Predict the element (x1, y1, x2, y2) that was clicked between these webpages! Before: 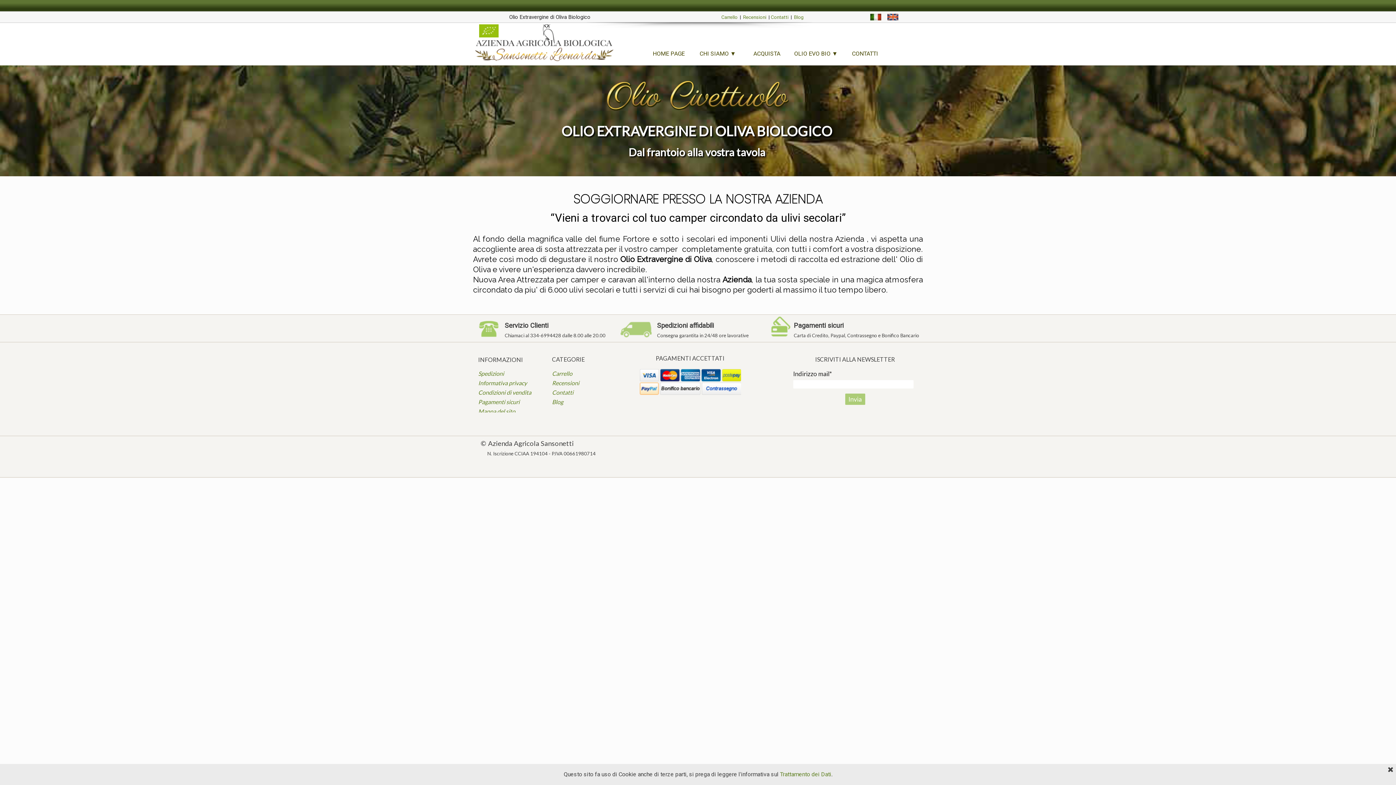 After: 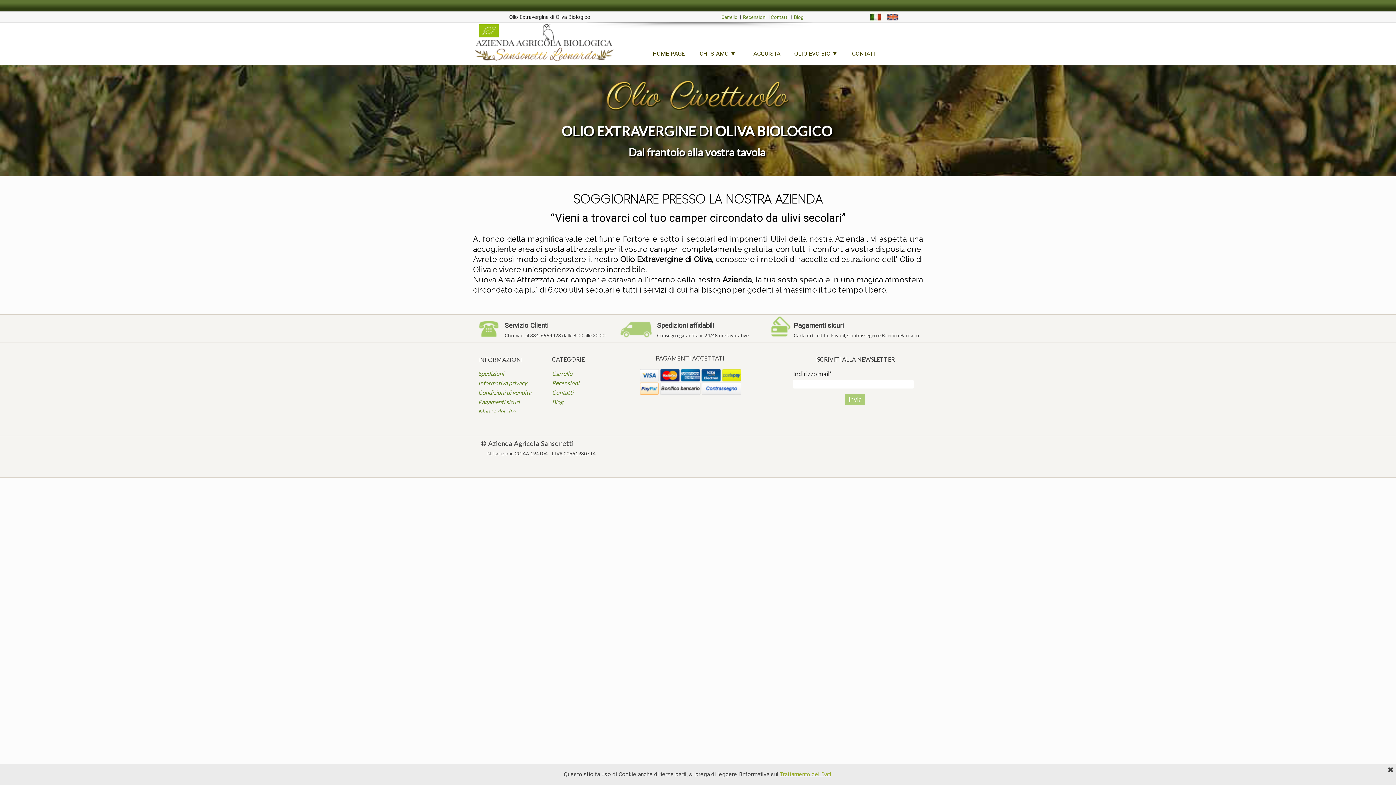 Action: bbox: (780, 771, 831, 778) label: Trattamento dei Dati